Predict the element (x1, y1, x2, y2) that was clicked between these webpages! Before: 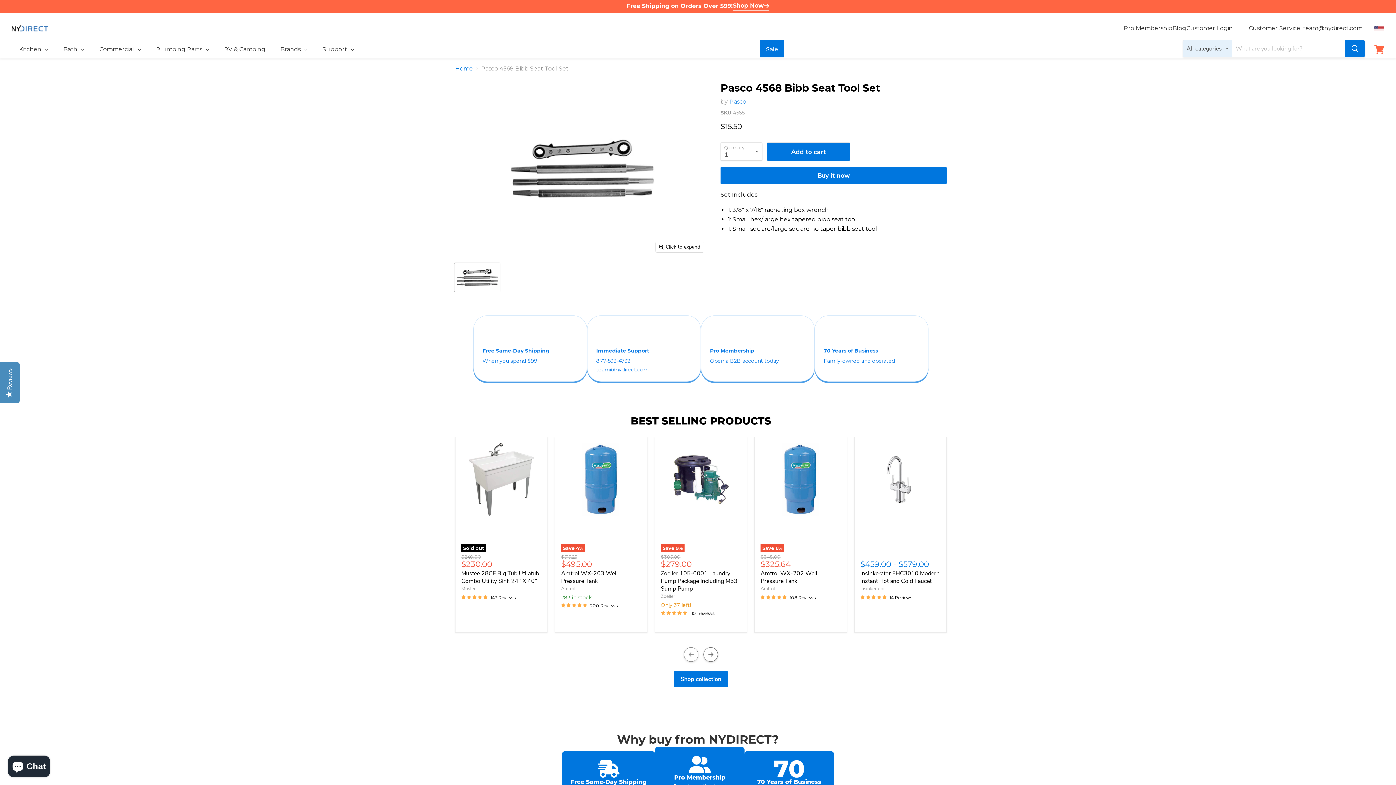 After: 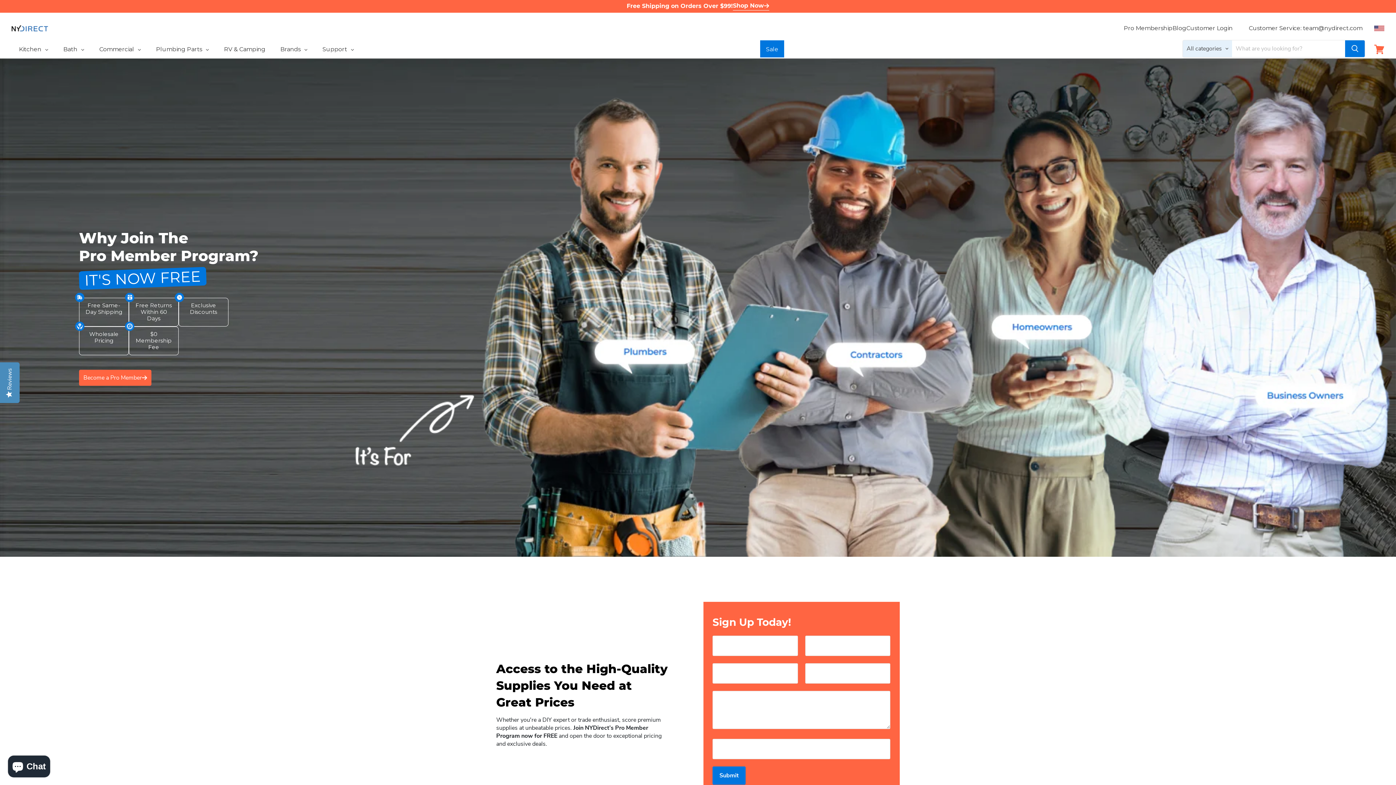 Action: label: Pro Membership bbox: (1124, 24, 1172, 32)